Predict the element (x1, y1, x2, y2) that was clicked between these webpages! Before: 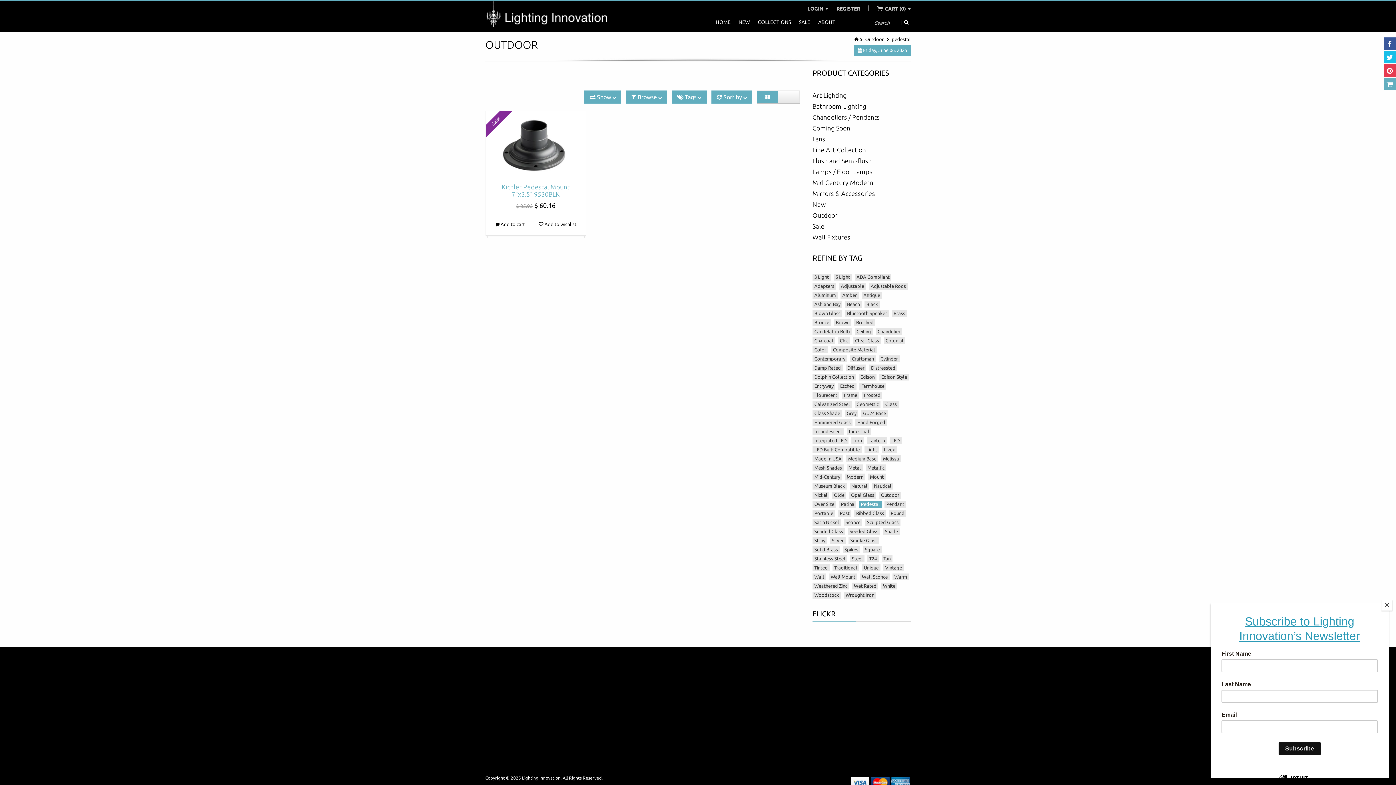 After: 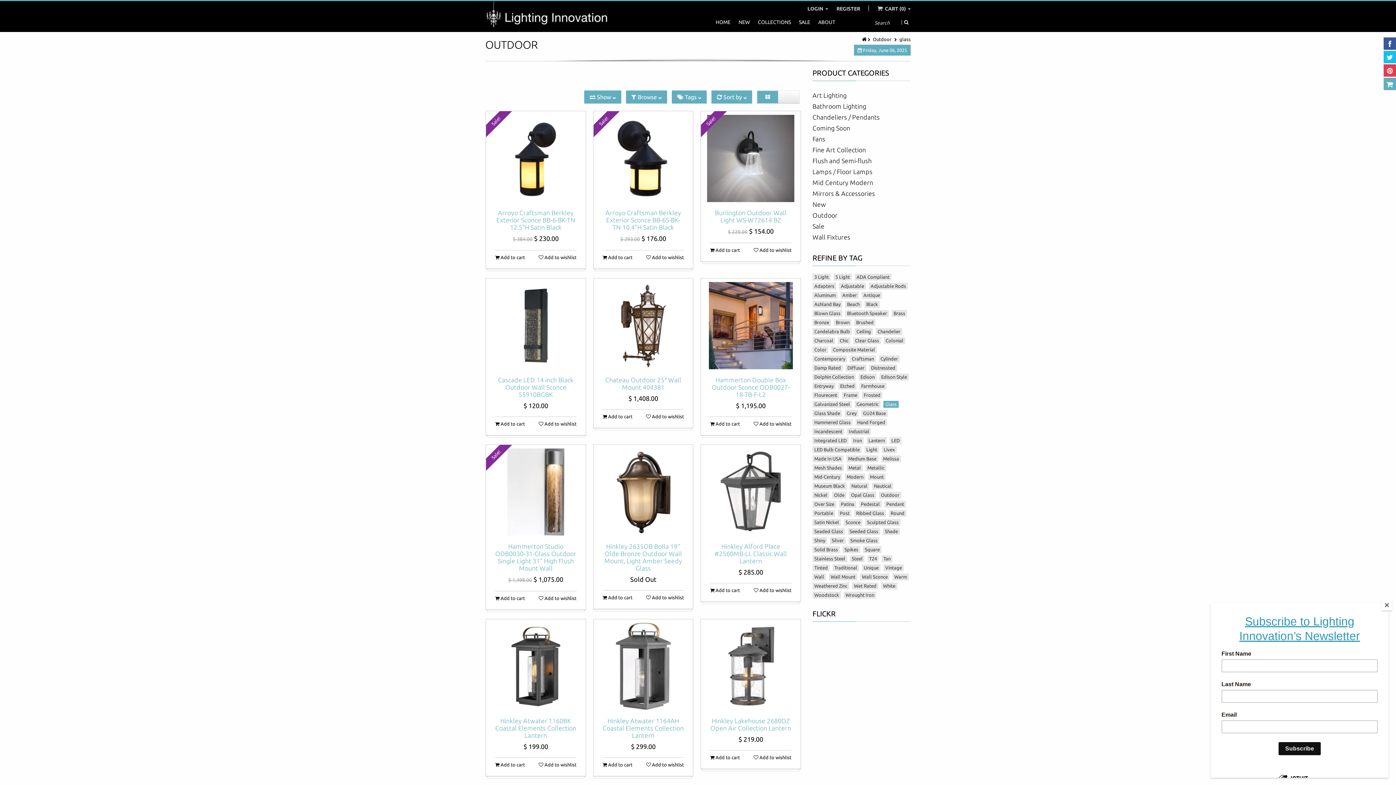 Action: bbox: (883, 401, 898, 408) label: Glass